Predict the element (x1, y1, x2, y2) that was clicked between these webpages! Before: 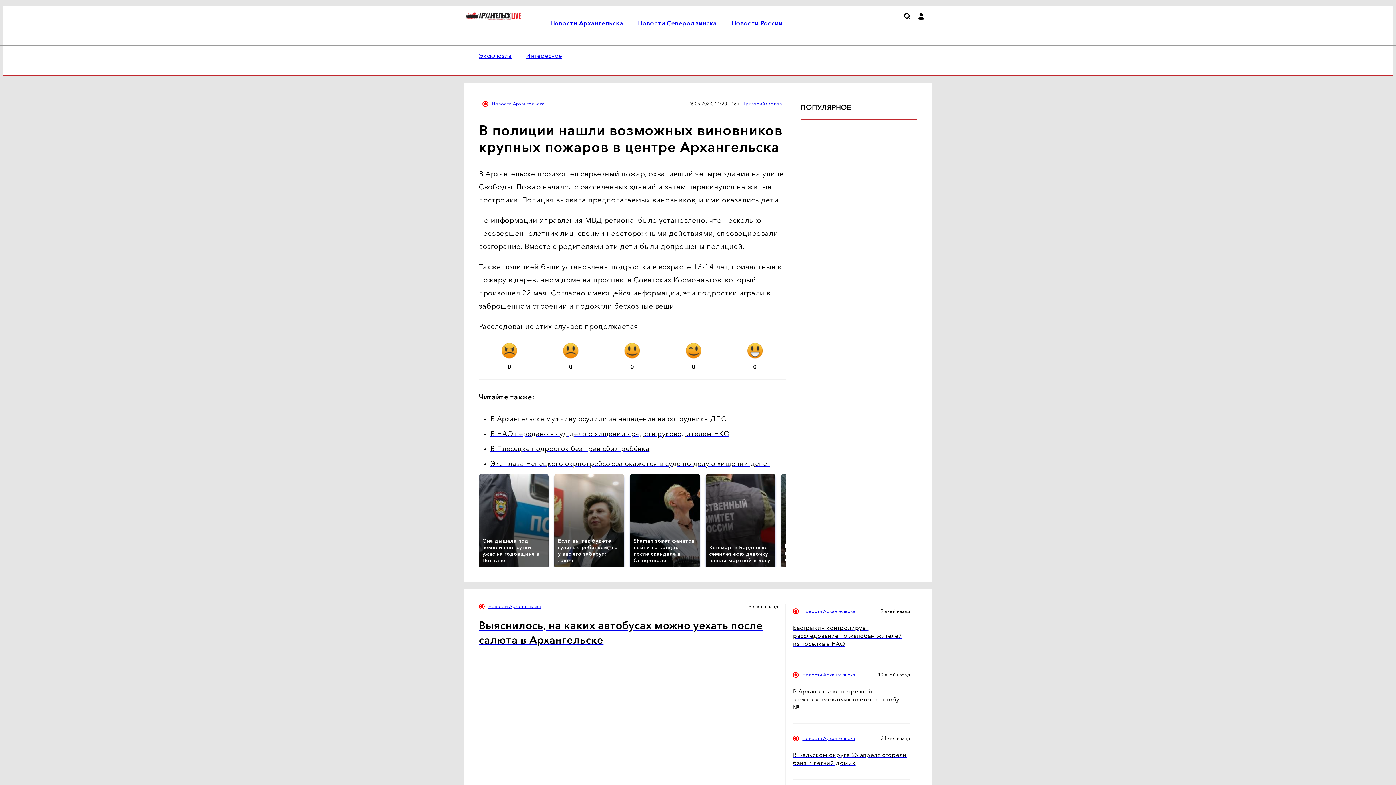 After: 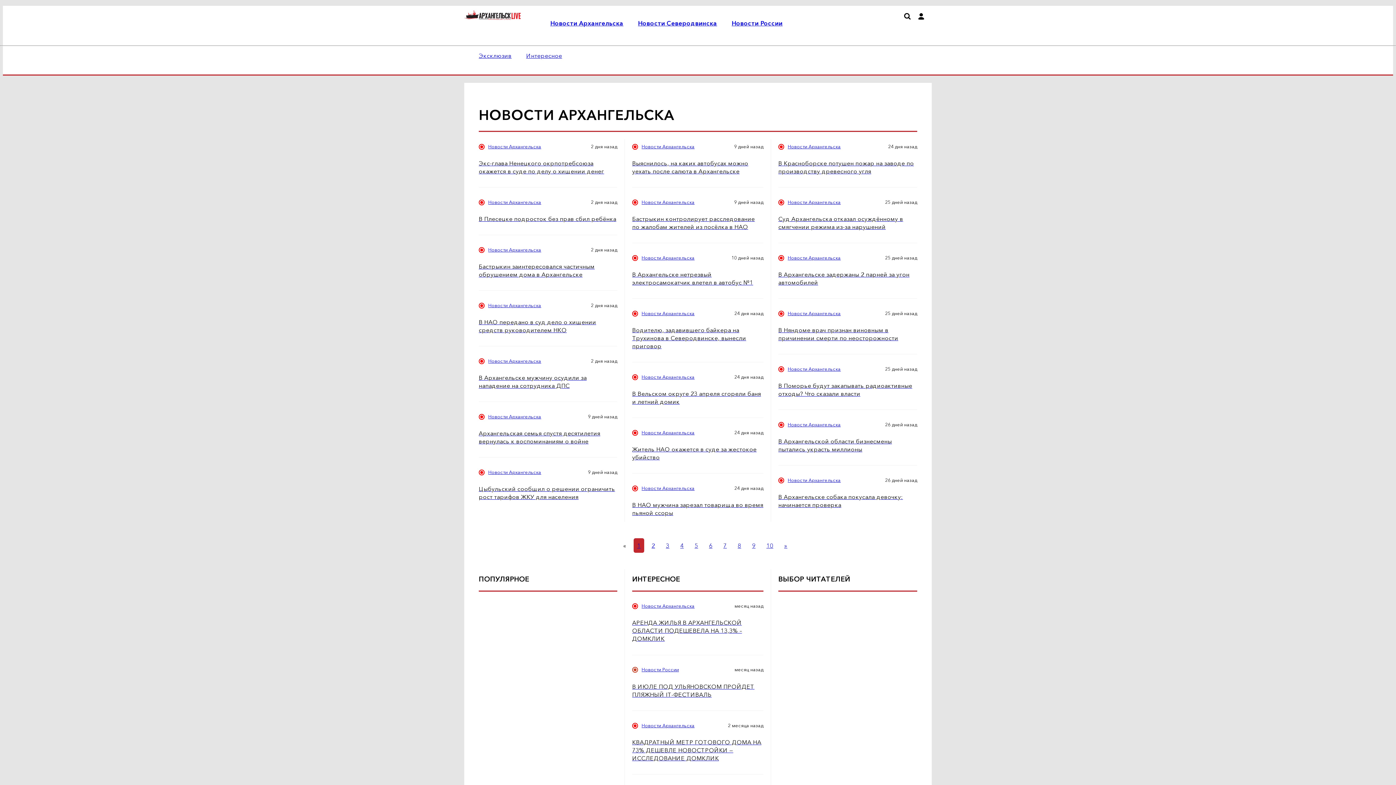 Action: bbox: (492, 101, 544, 106) label: Новости Архангельска